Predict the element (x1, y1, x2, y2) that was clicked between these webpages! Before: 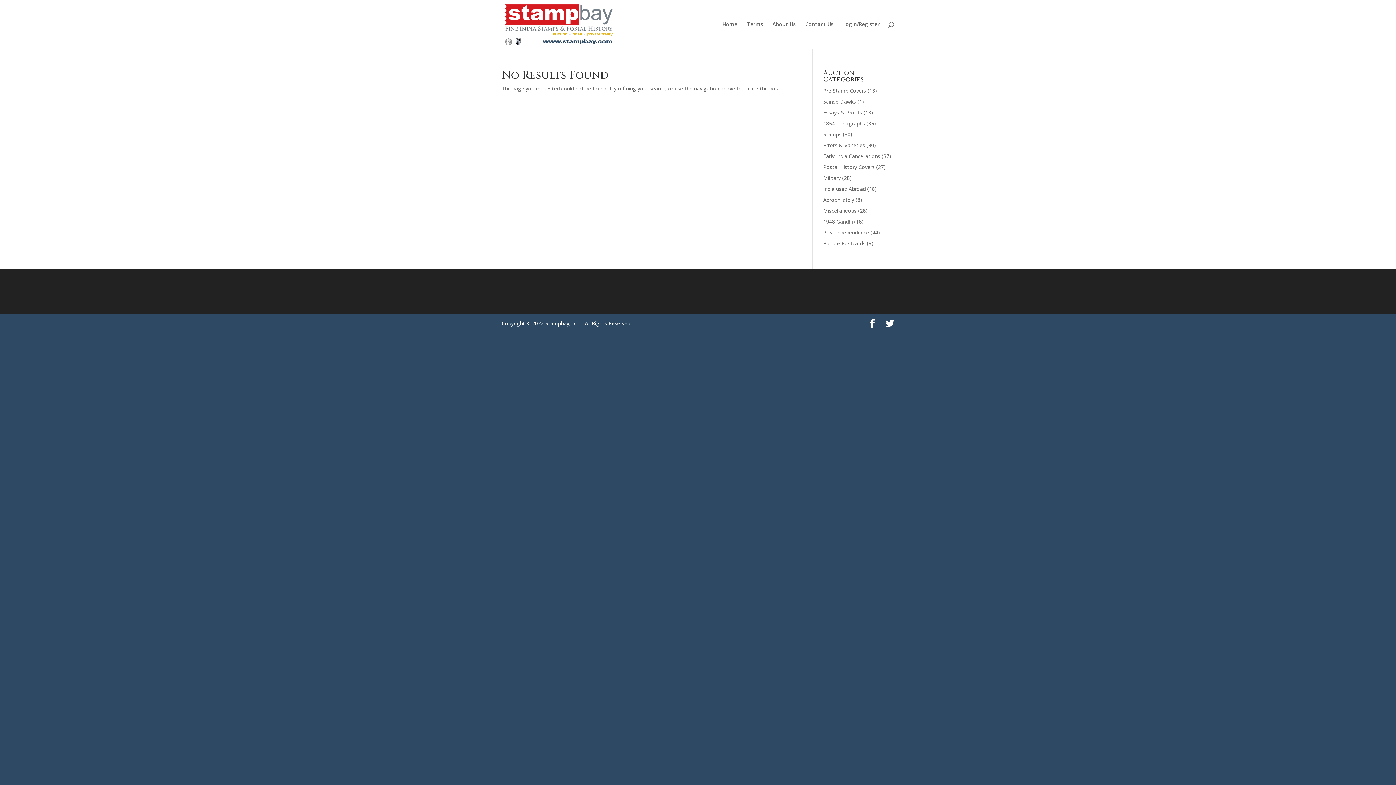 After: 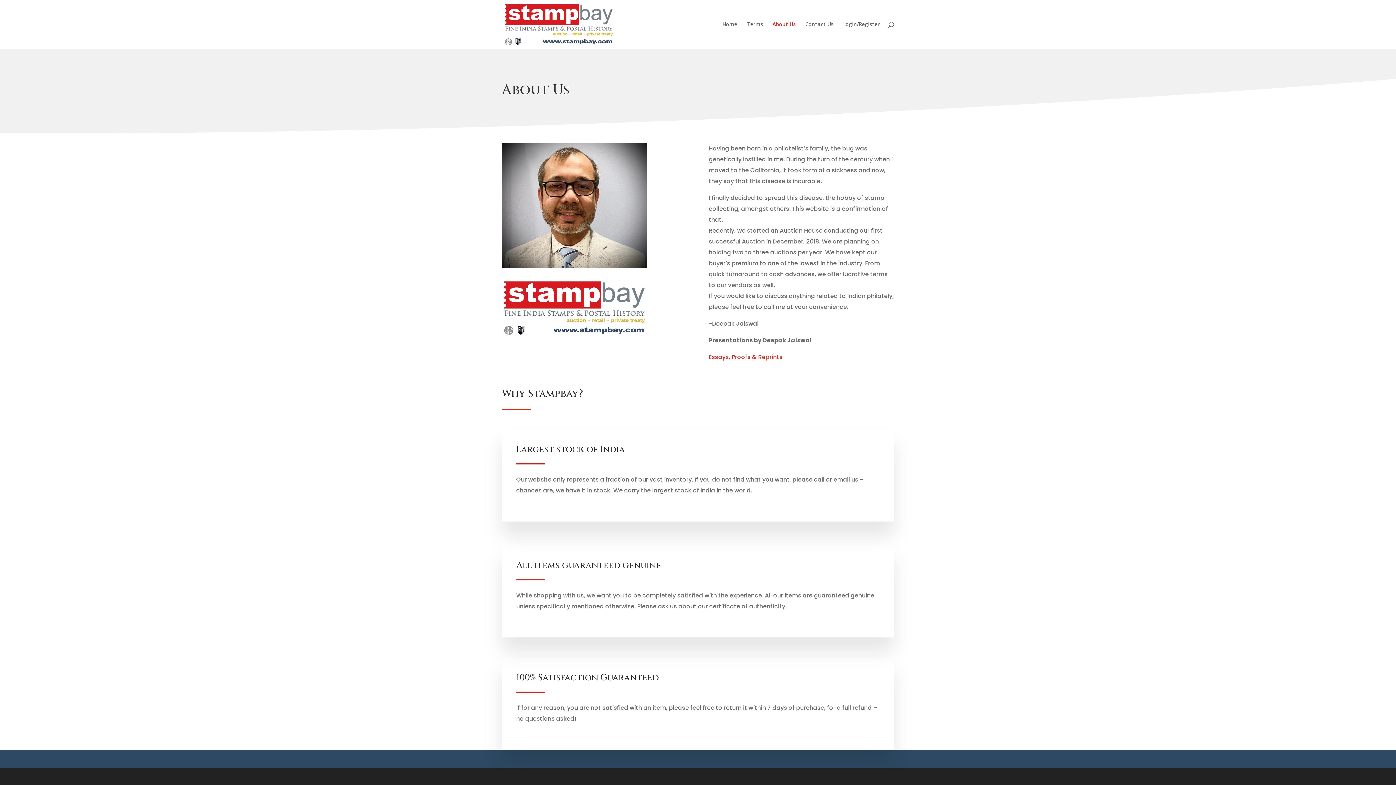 Action: bbox: (772, 21, 796, 48) label: About Us